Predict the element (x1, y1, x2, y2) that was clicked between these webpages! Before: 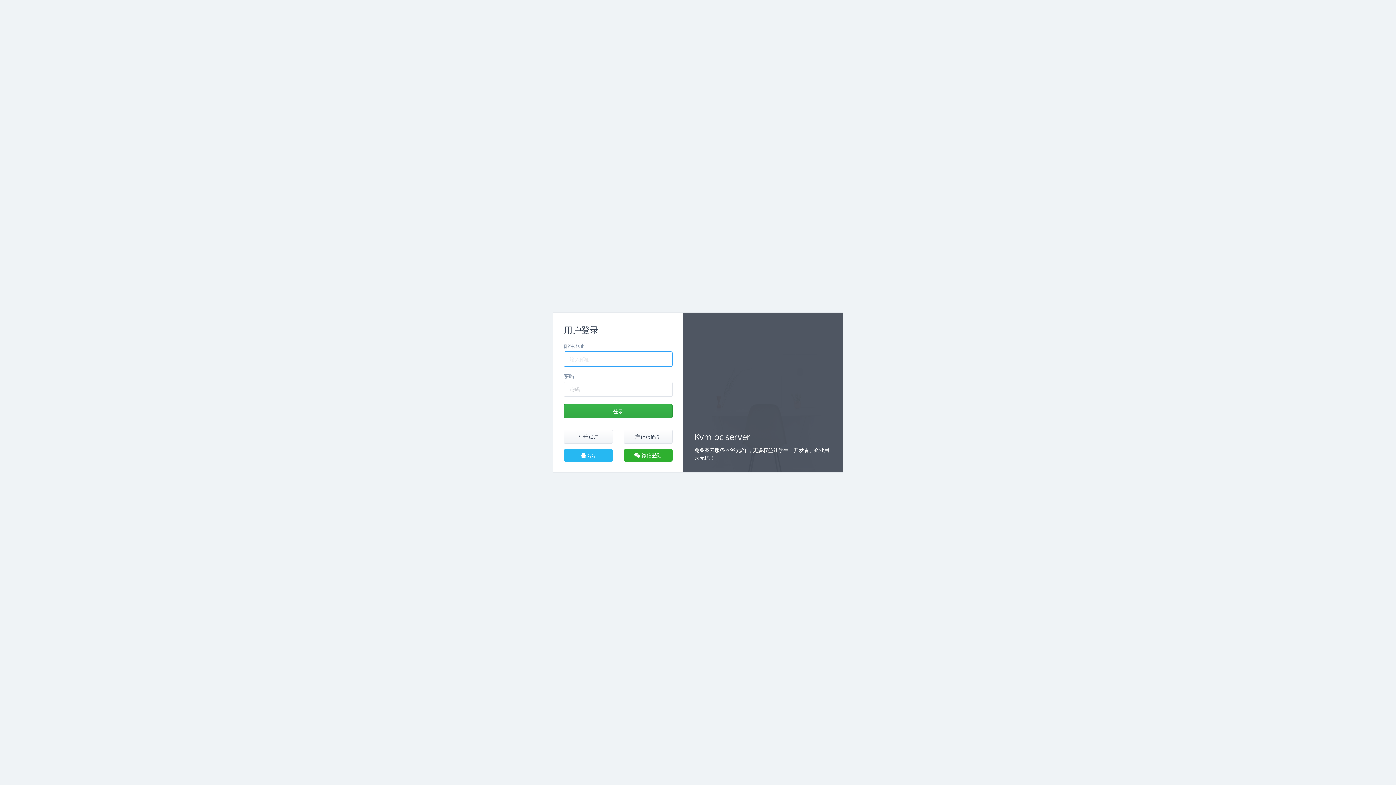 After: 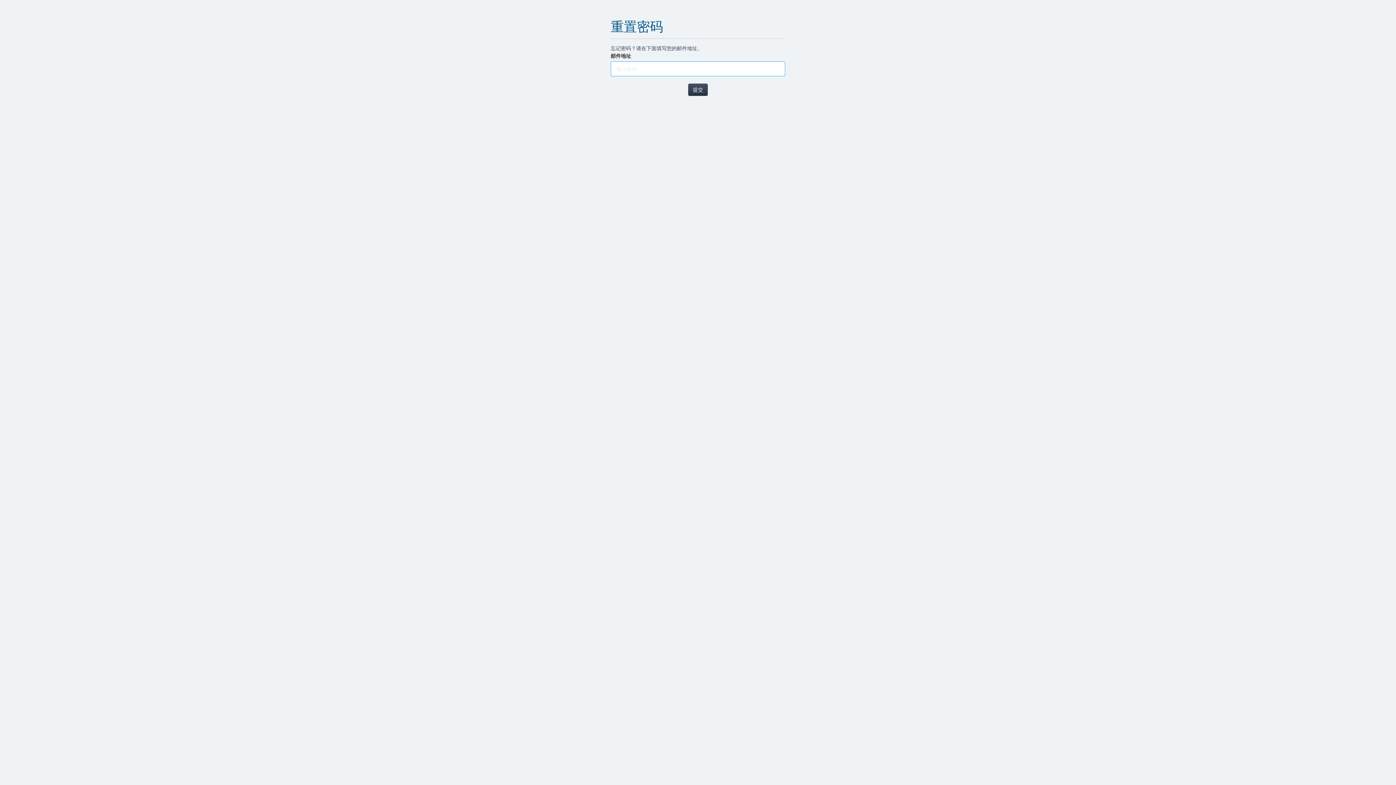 Action: bbox: (623, 429, 672, 444) label: 忘记密码？